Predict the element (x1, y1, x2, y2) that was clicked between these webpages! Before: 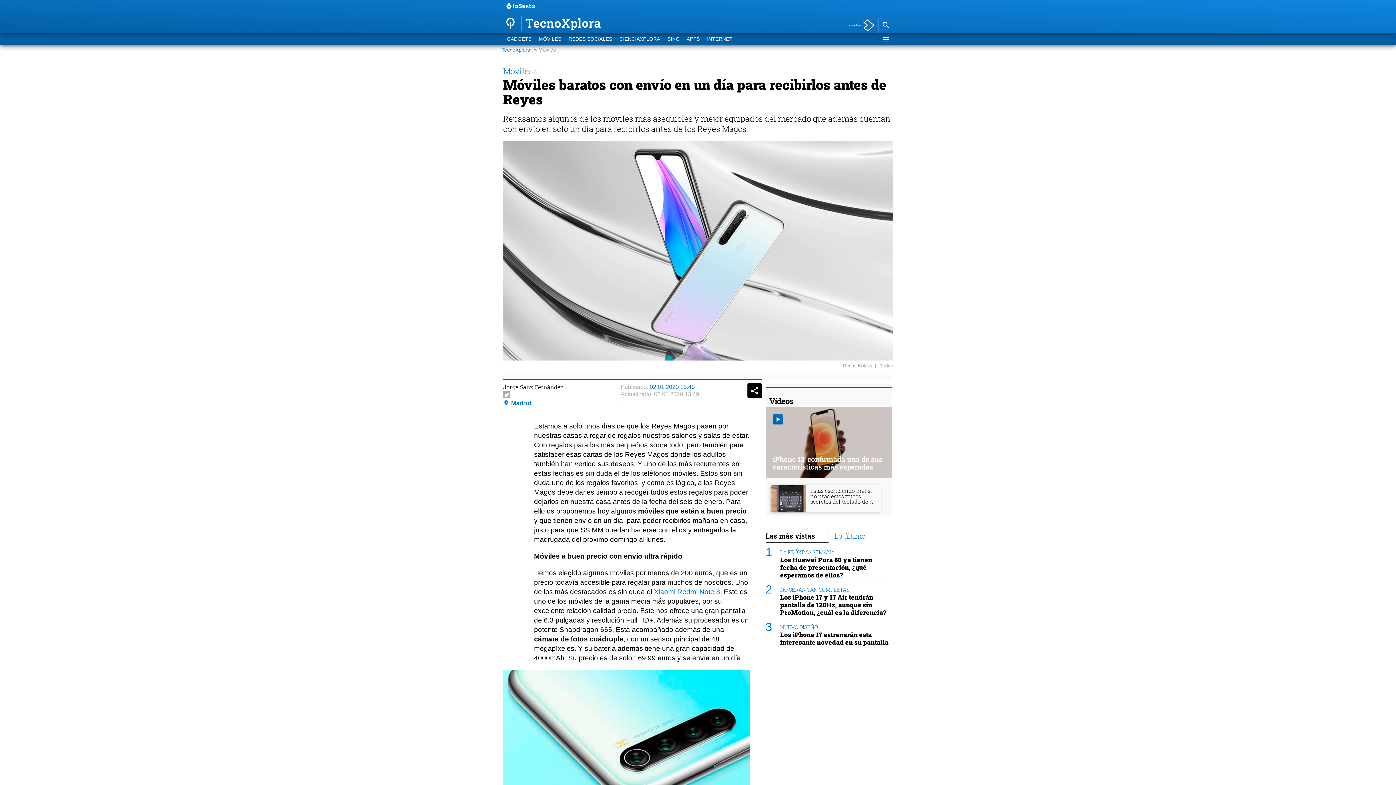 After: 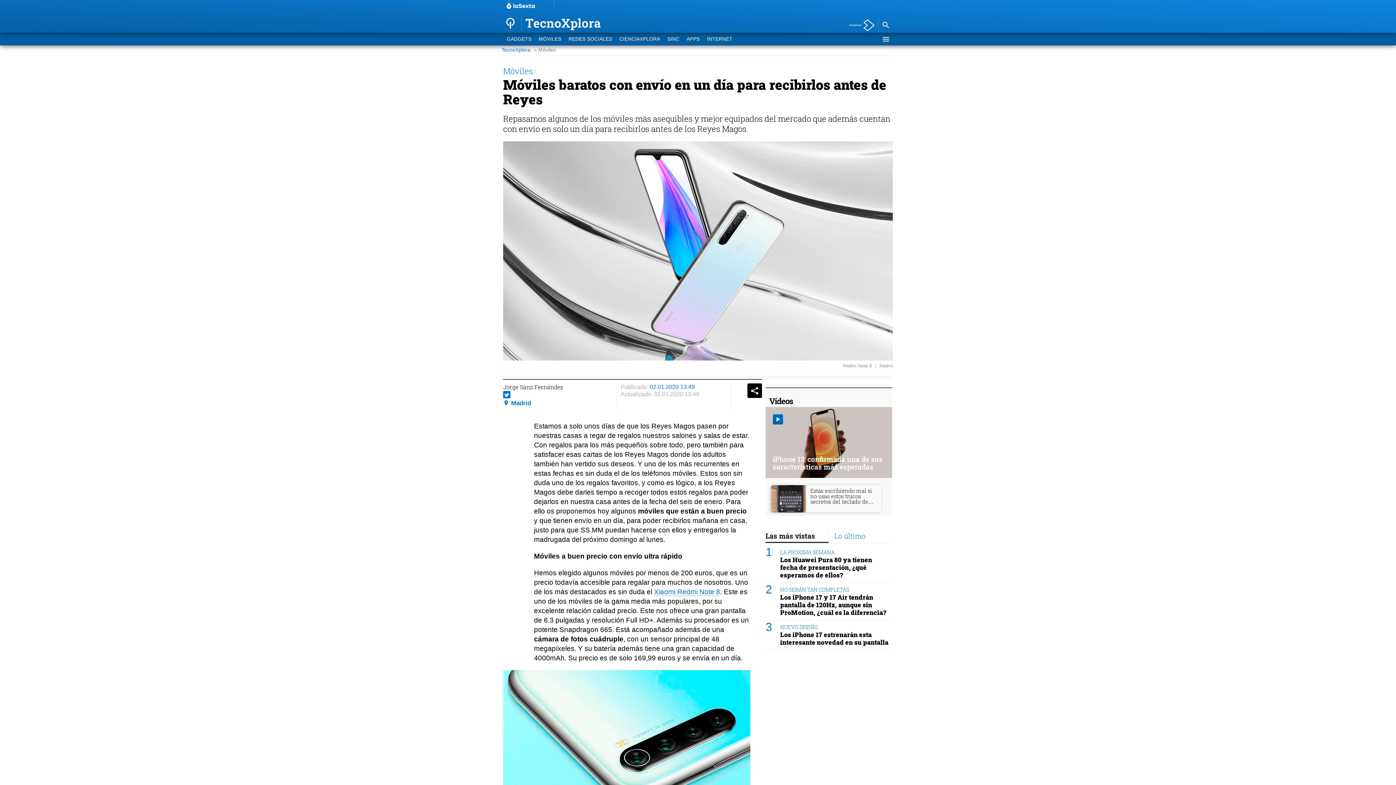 Action: bbox: (503, 391, 510, 398)